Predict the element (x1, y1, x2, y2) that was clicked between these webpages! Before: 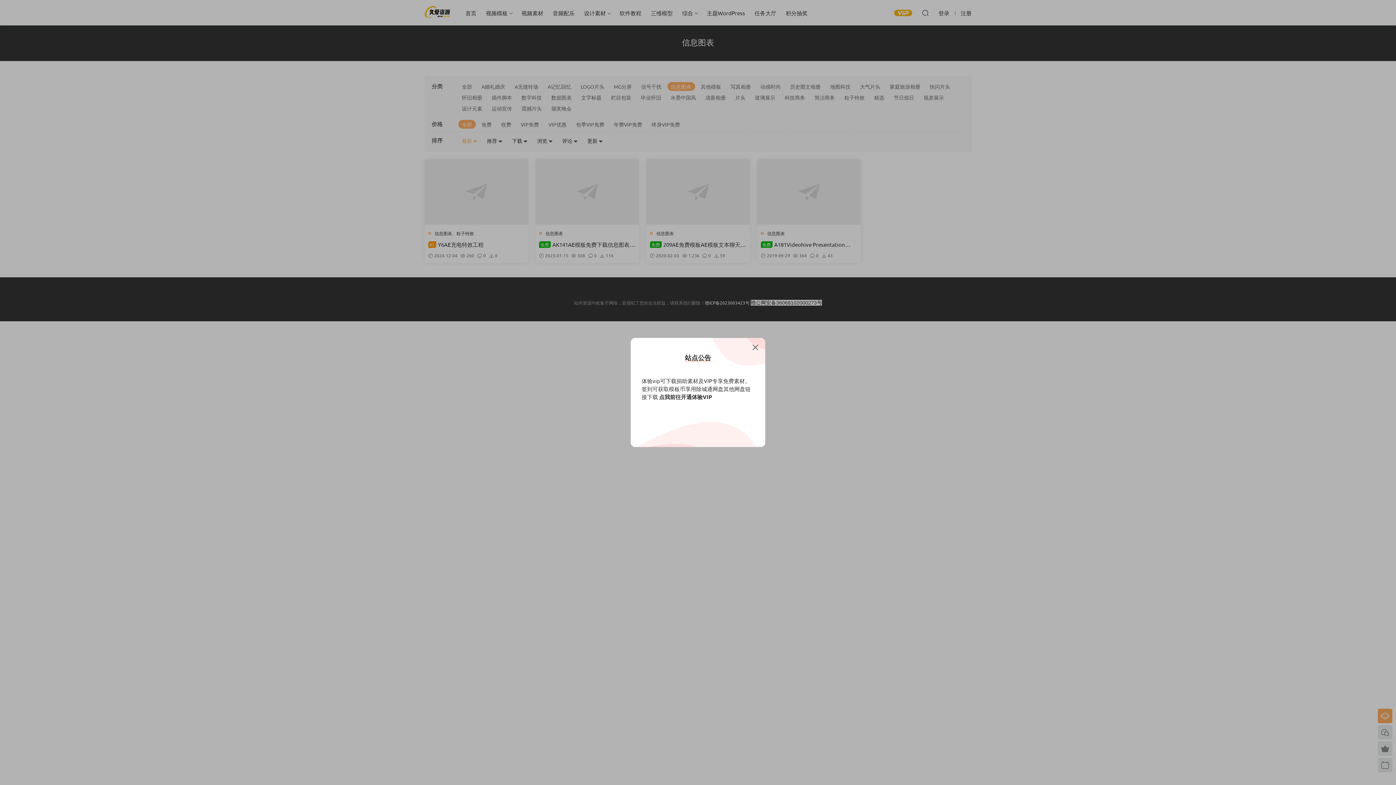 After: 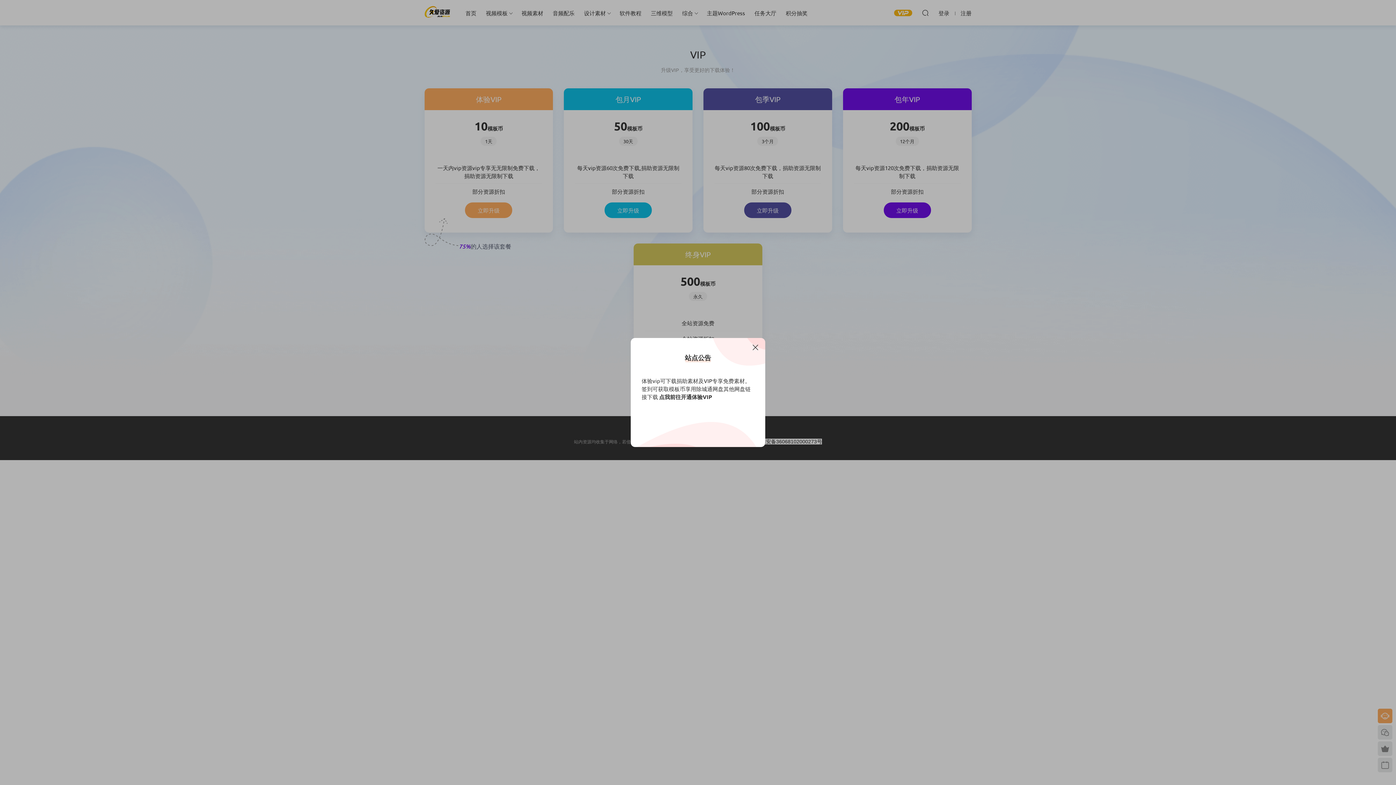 Action: bbox: (659, 393, 712, 400) label: 点我前往开通体验VIP